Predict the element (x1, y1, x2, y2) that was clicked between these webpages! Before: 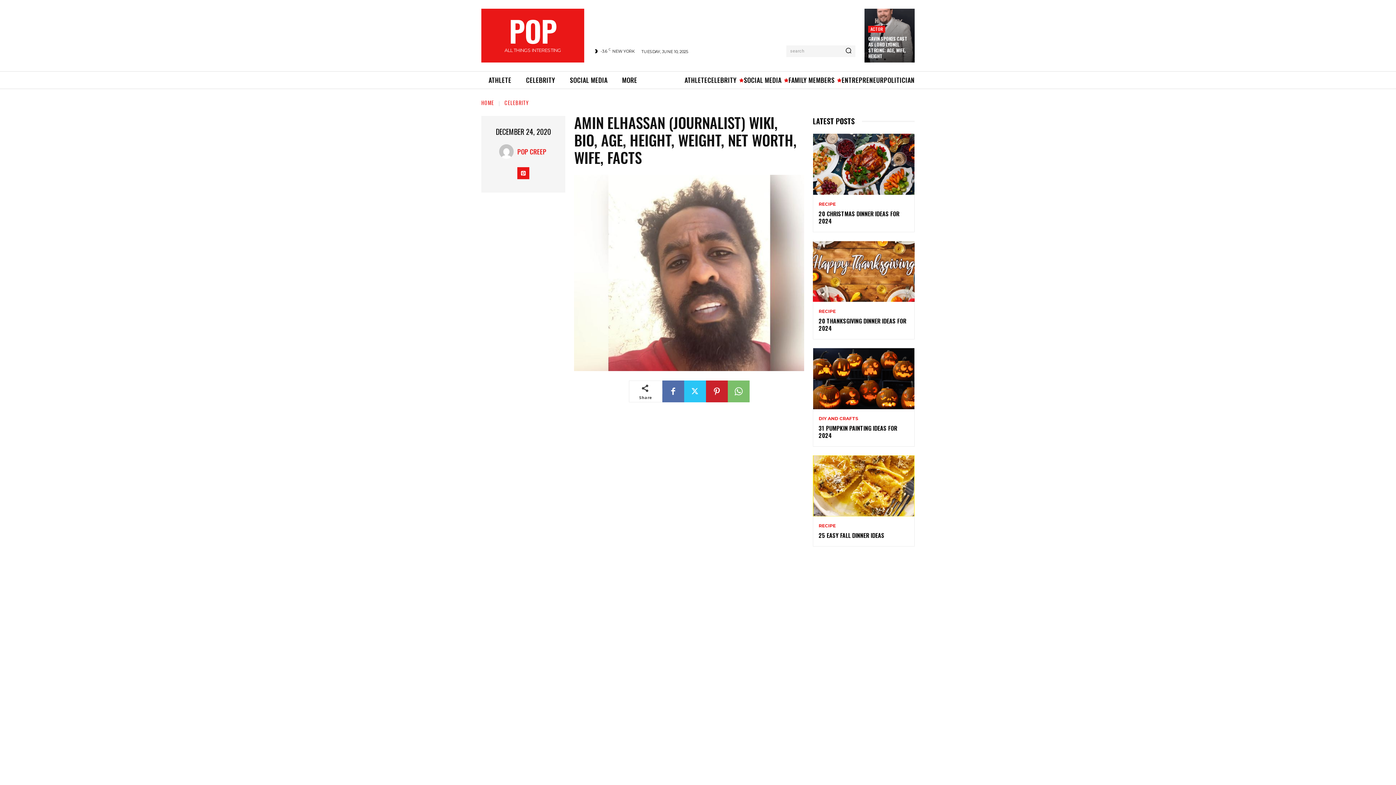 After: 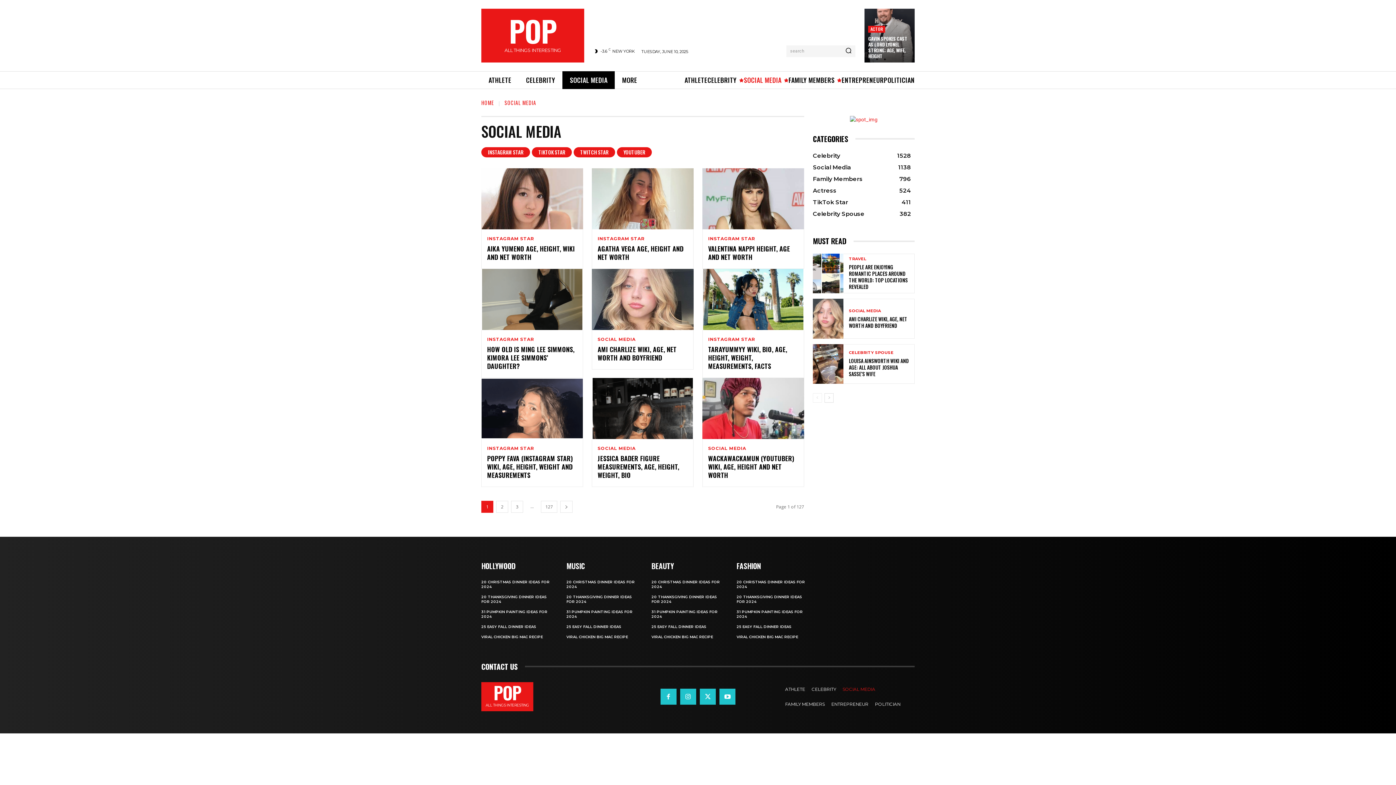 Action: label: SOCIAL MEDIA bbox: (562, 71, 614, 89)